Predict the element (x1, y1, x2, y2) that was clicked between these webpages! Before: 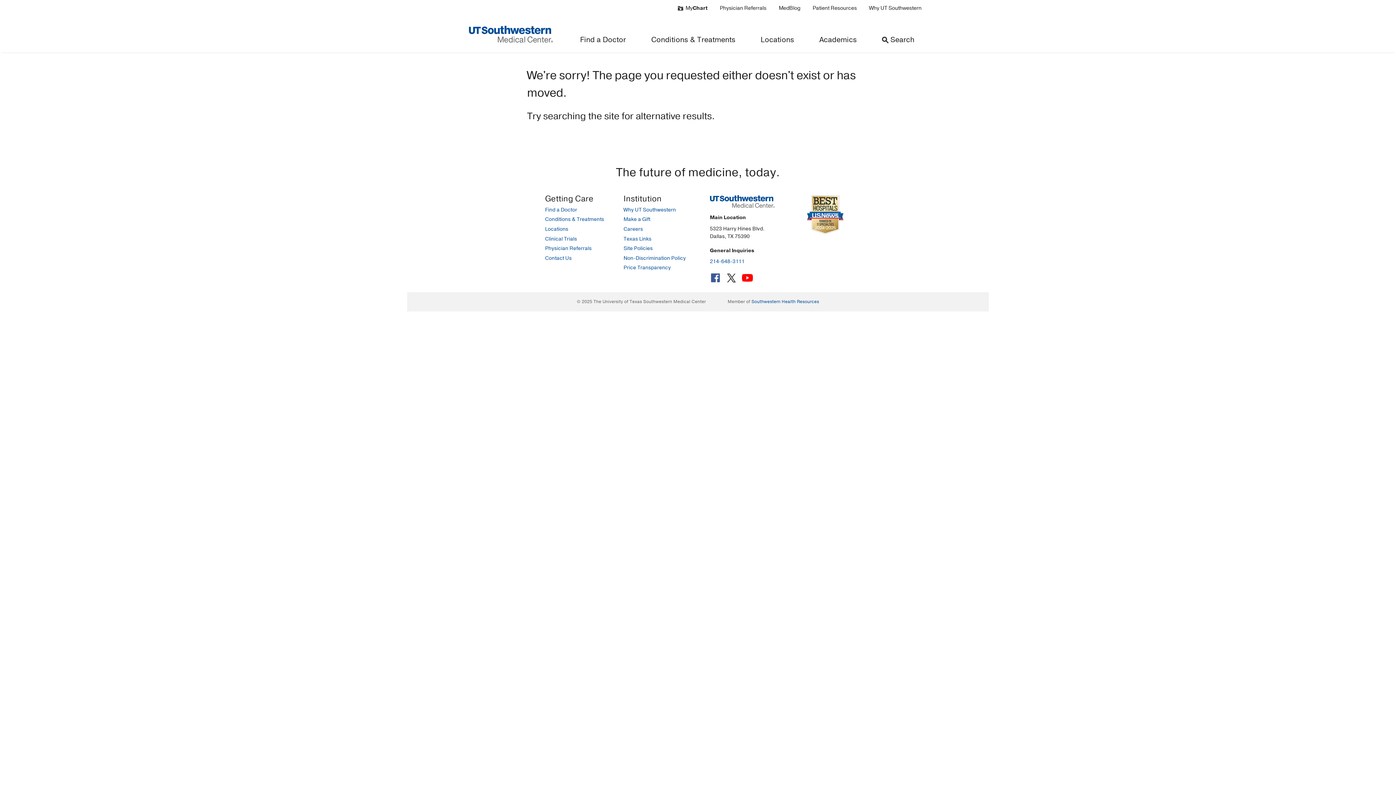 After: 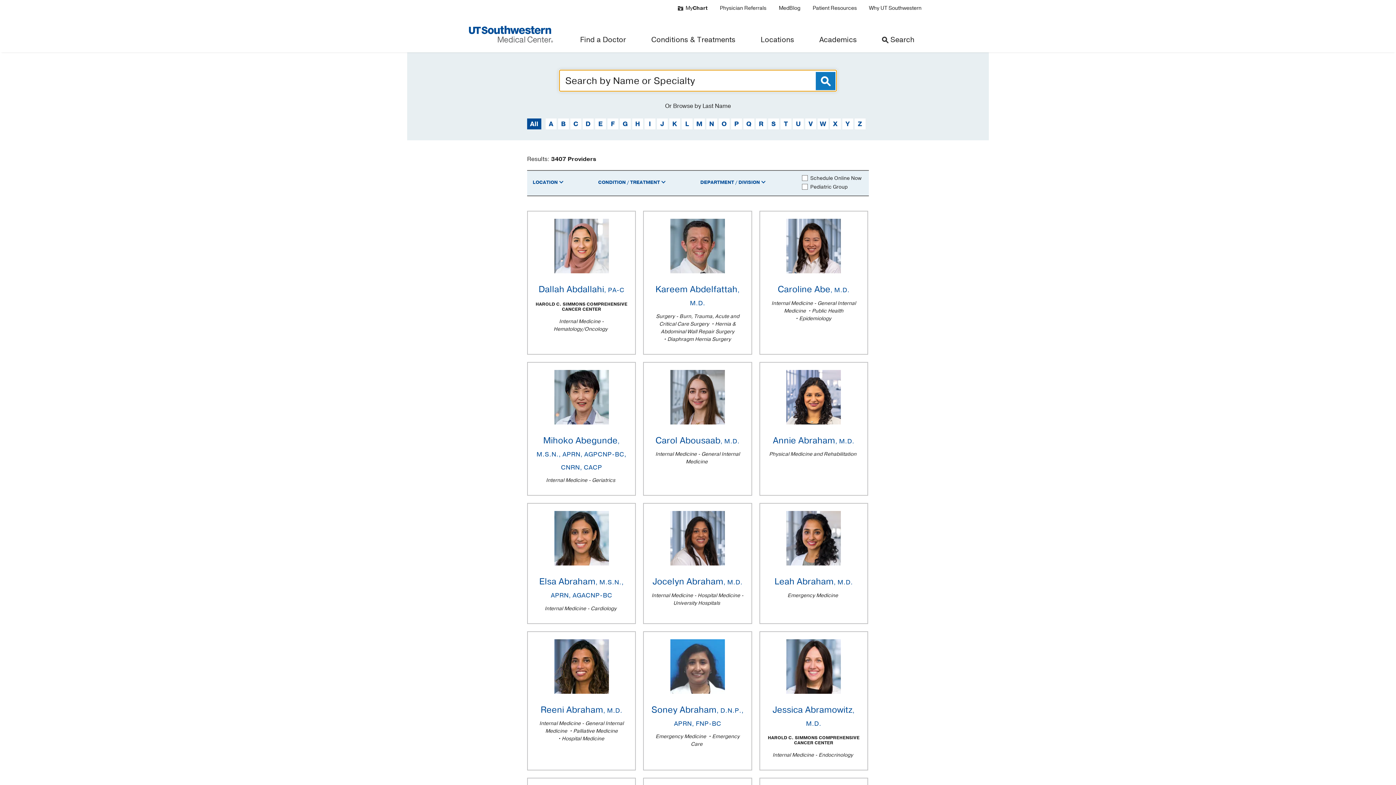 Action: label: Find a Doctor bbox: (567, 16, 638, 52)